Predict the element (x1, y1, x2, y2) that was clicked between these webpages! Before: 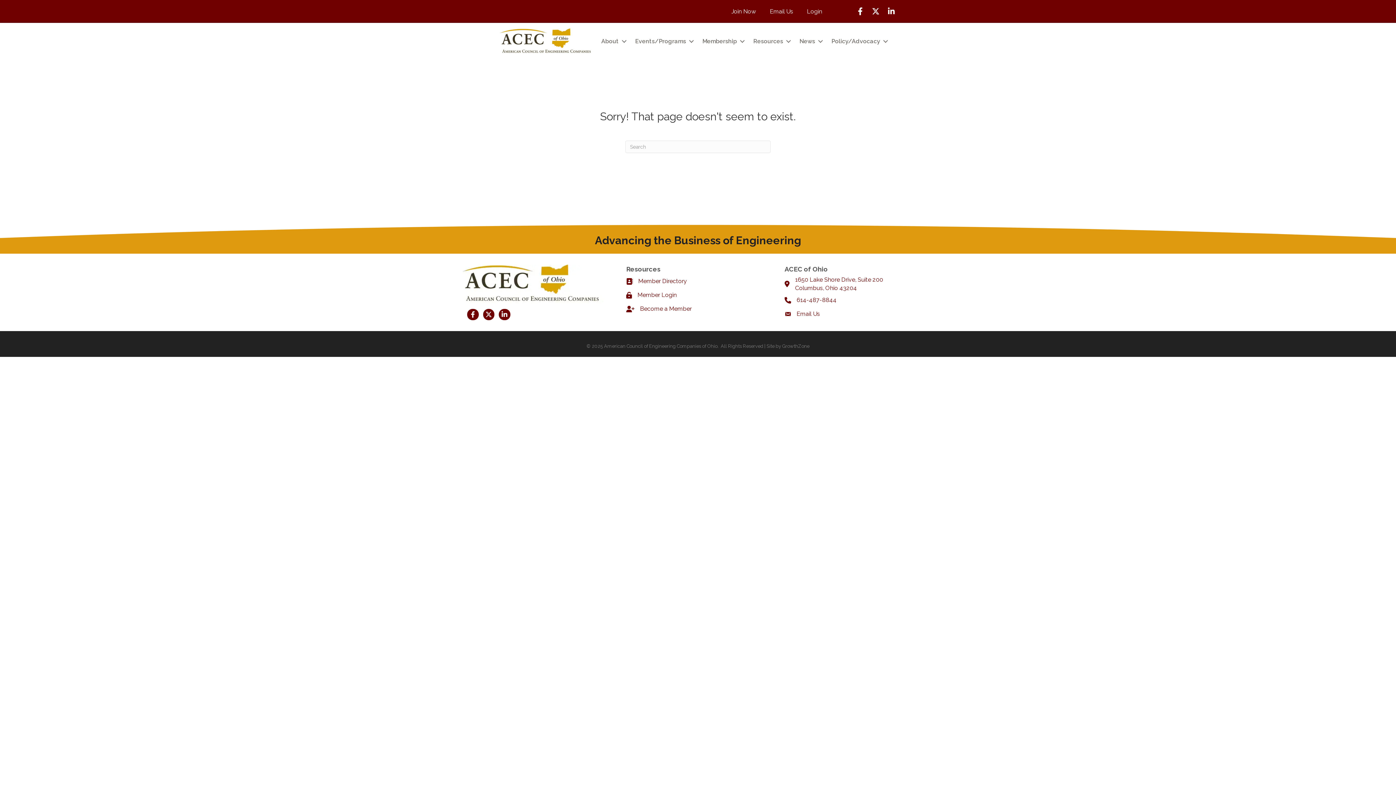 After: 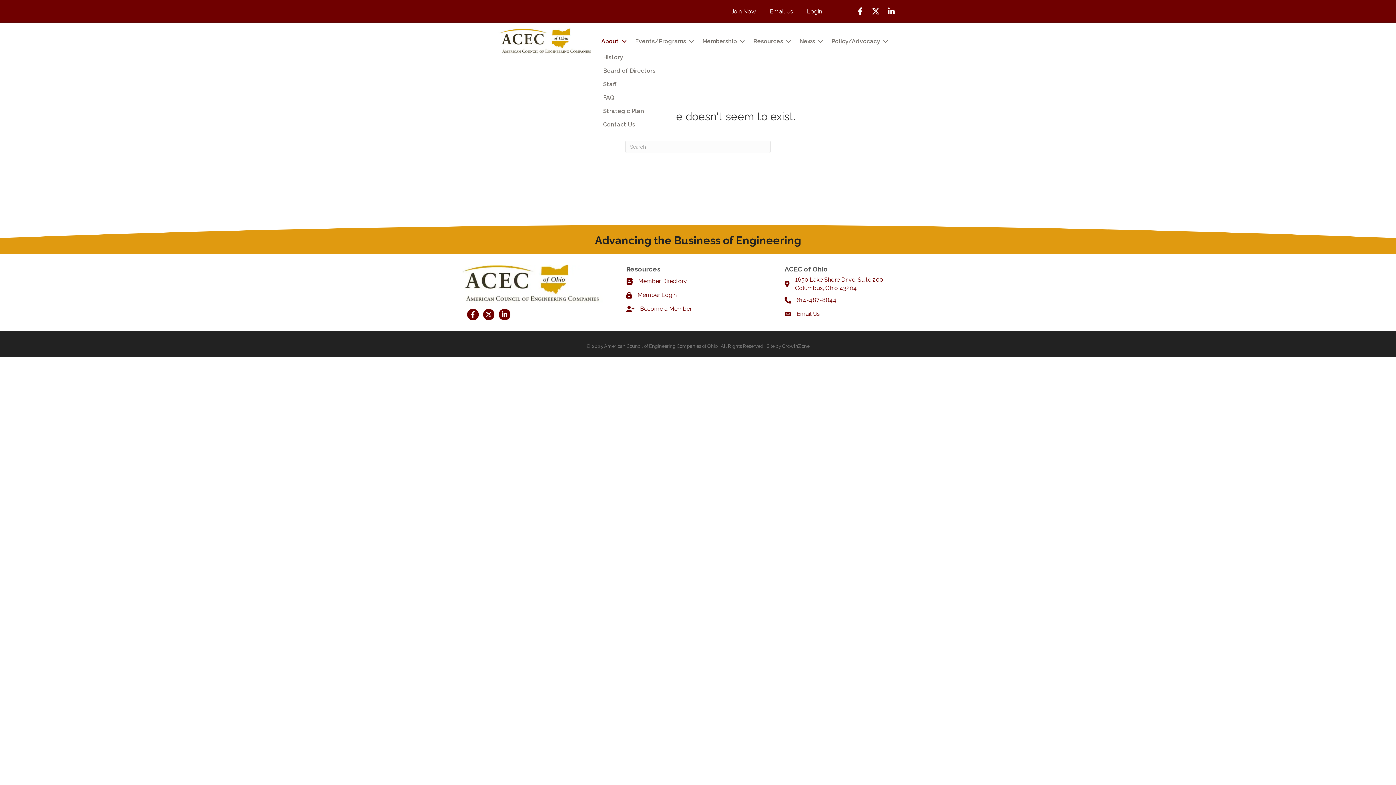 Action: label: About bbox: (596, 33, 629, 49)